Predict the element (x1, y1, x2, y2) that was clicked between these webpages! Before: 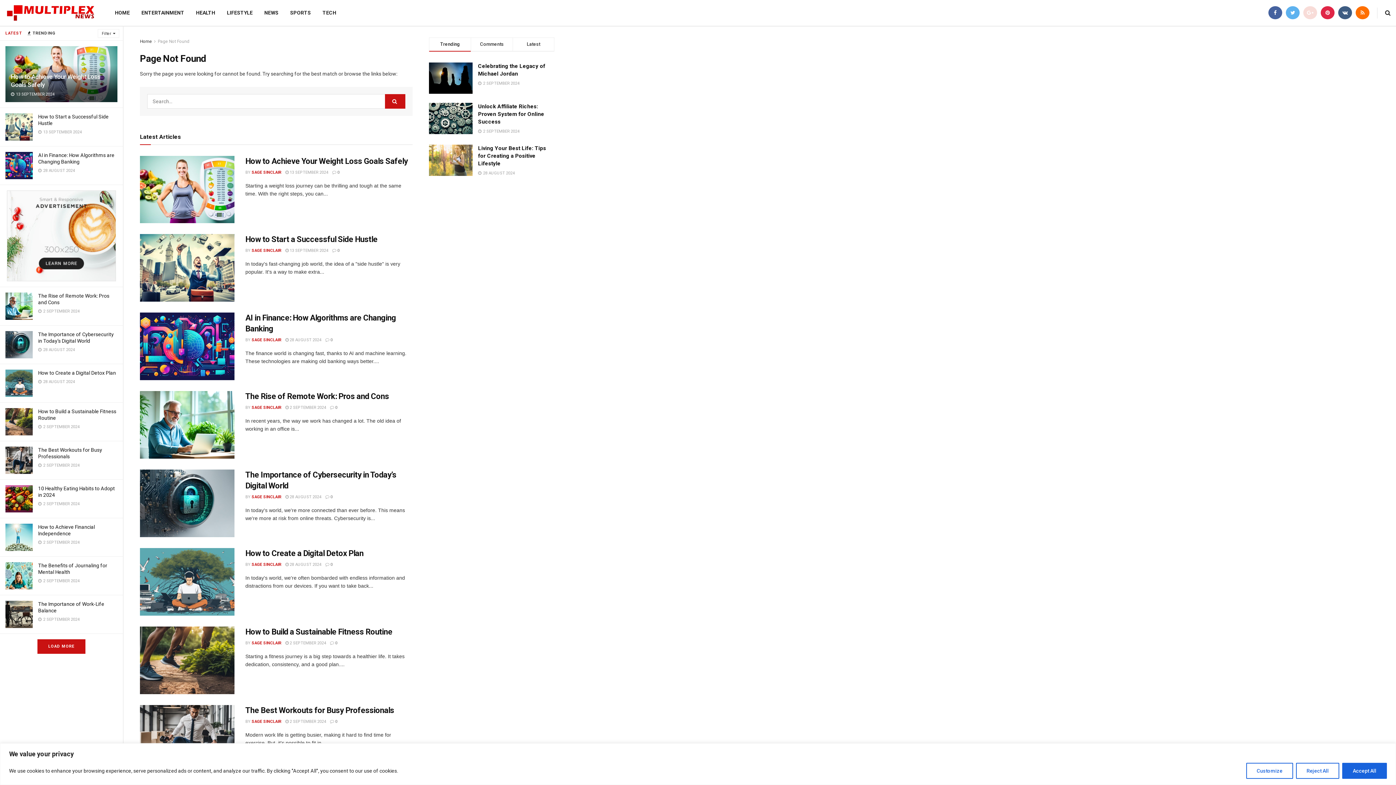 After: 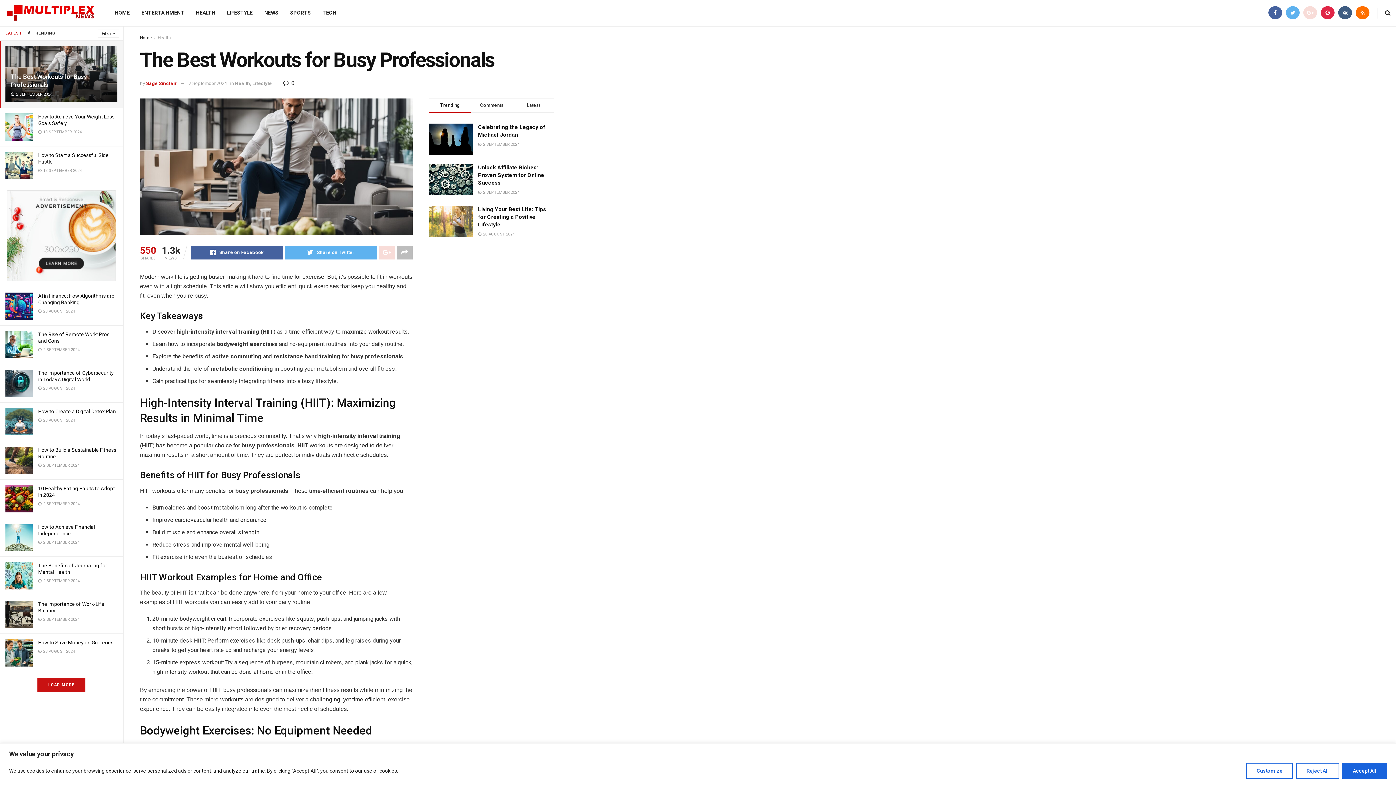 Action: bbox: (5, 446, 32, 474)